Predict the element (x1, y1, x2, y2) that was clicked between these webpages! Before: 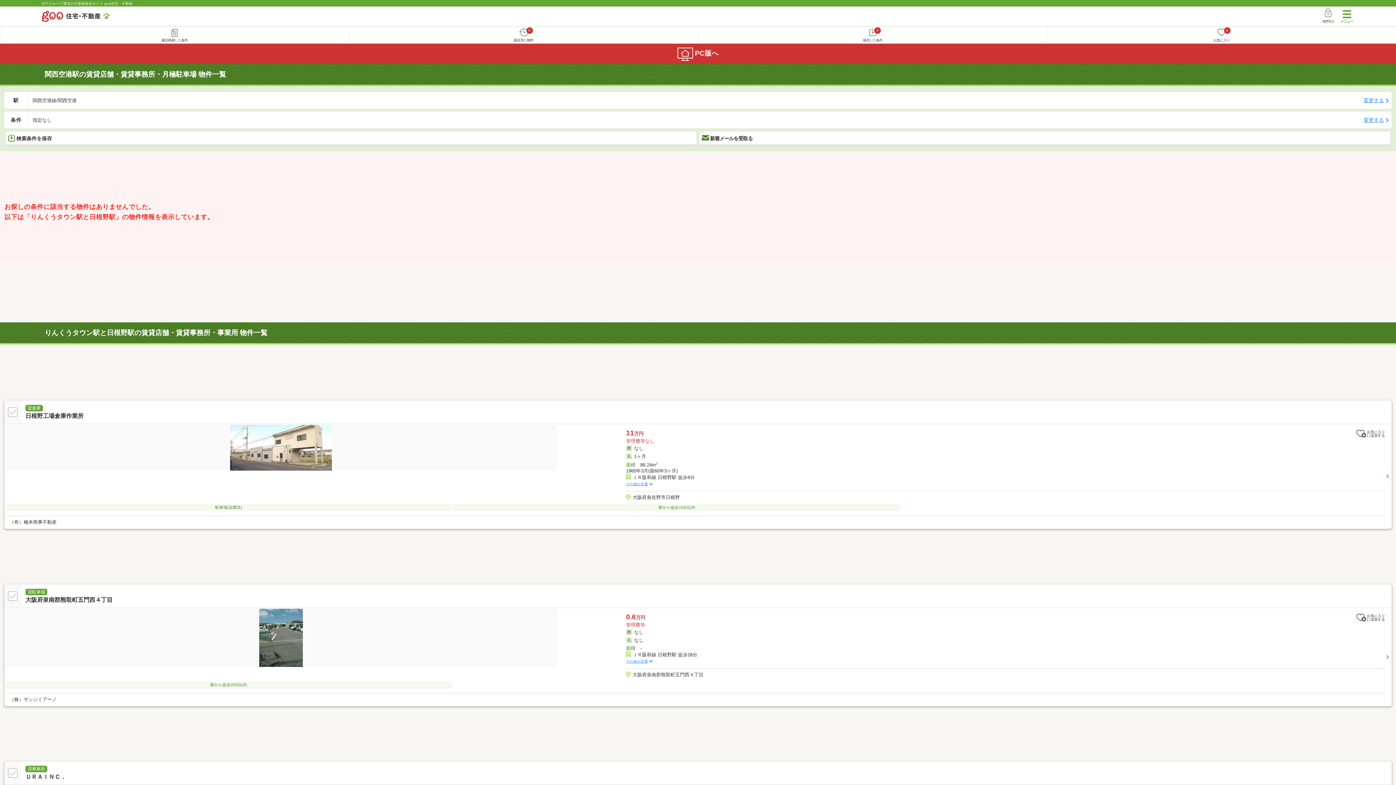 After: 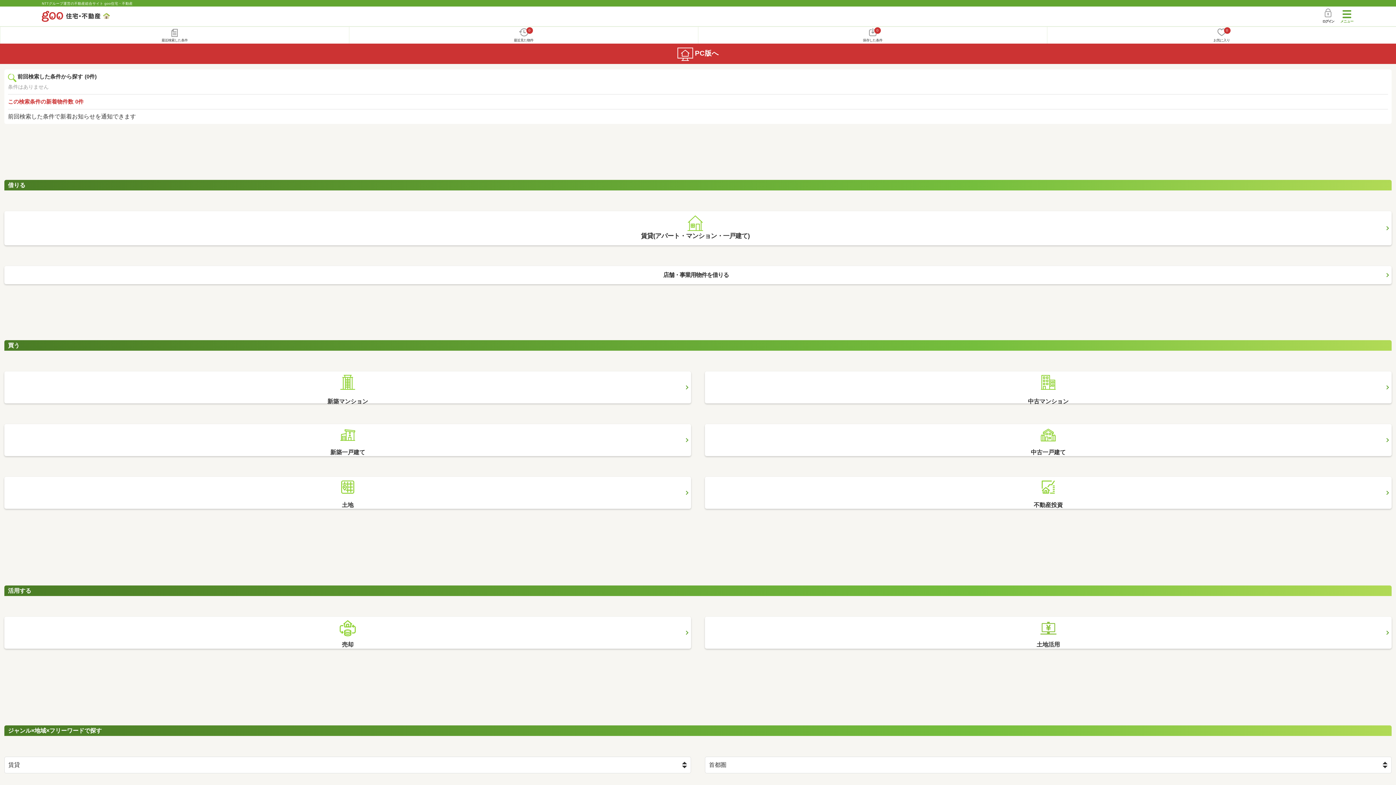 Action: bbox: (41, 10, 109, 21)